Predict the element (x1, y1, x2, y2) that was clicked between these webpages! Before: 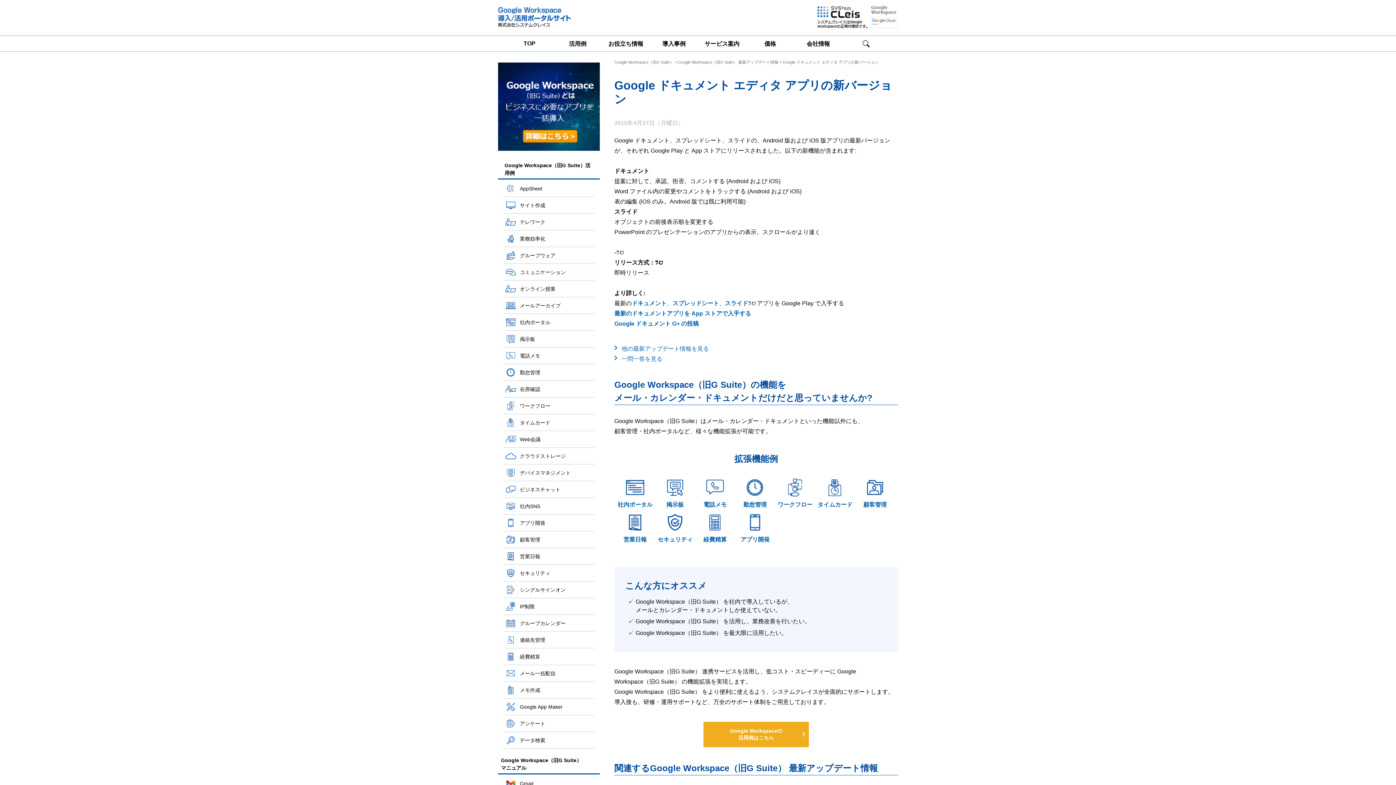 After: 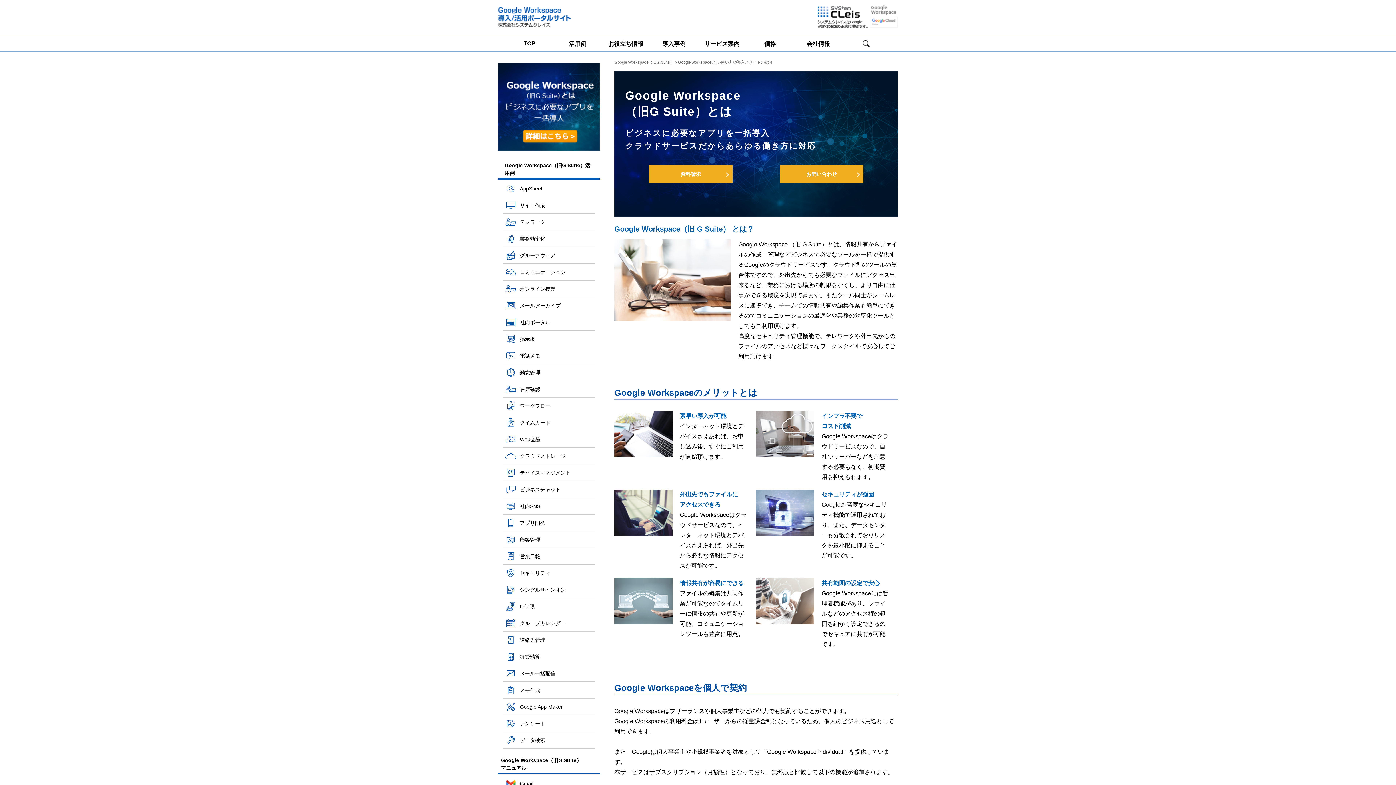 Action: bbox: (498, 144, 600, 149)